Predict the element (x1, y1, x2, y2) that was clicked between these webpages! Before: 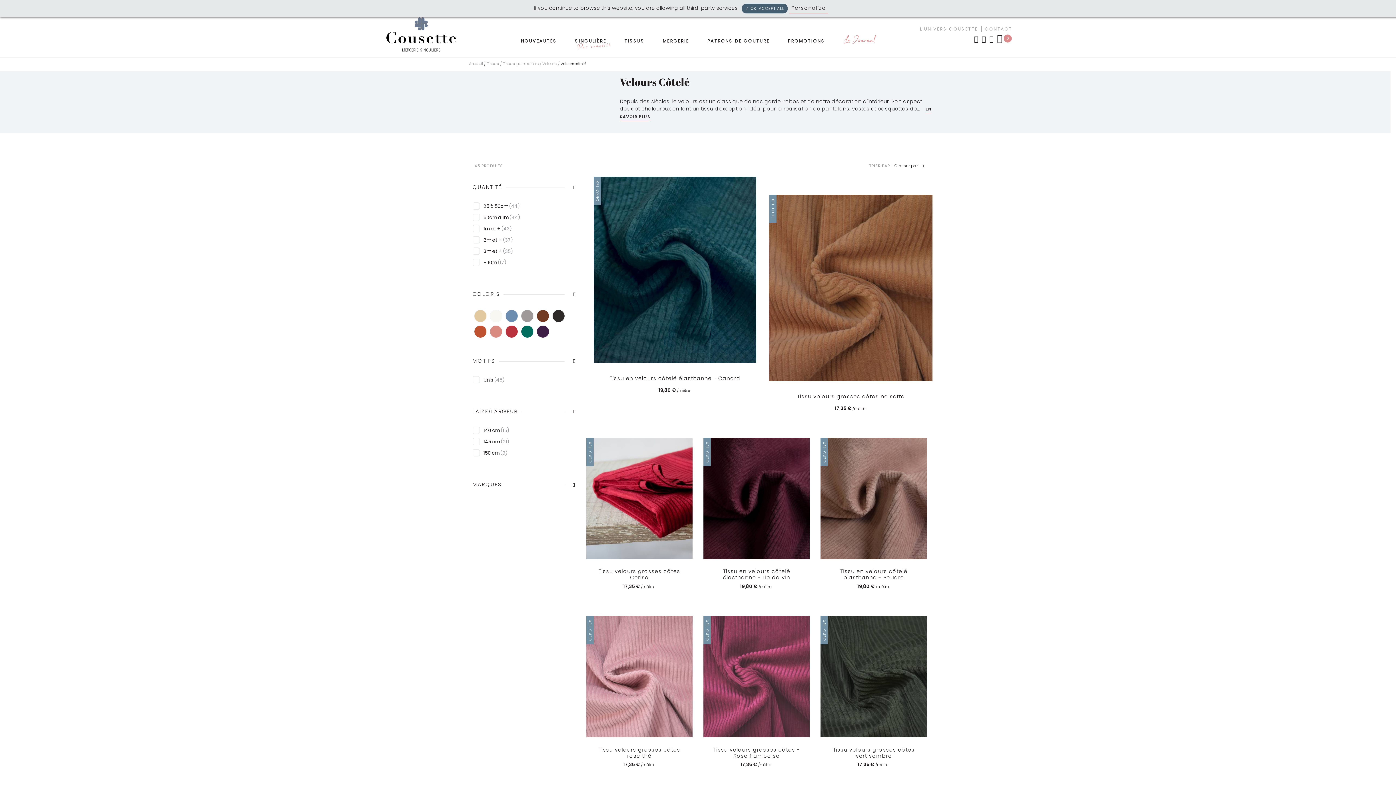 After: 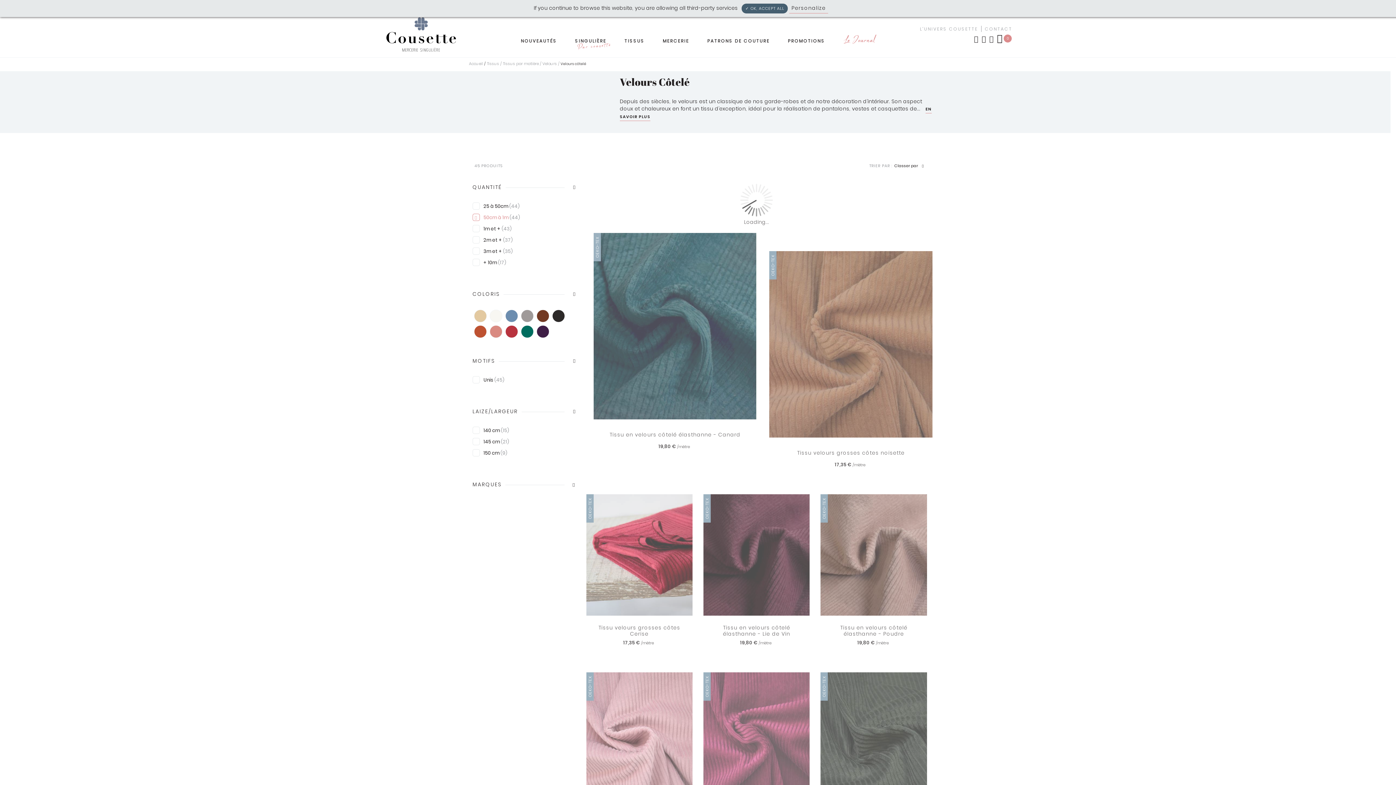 Action: bbox: (483, 214, 520, 221) label: 50cm à 1m (44)